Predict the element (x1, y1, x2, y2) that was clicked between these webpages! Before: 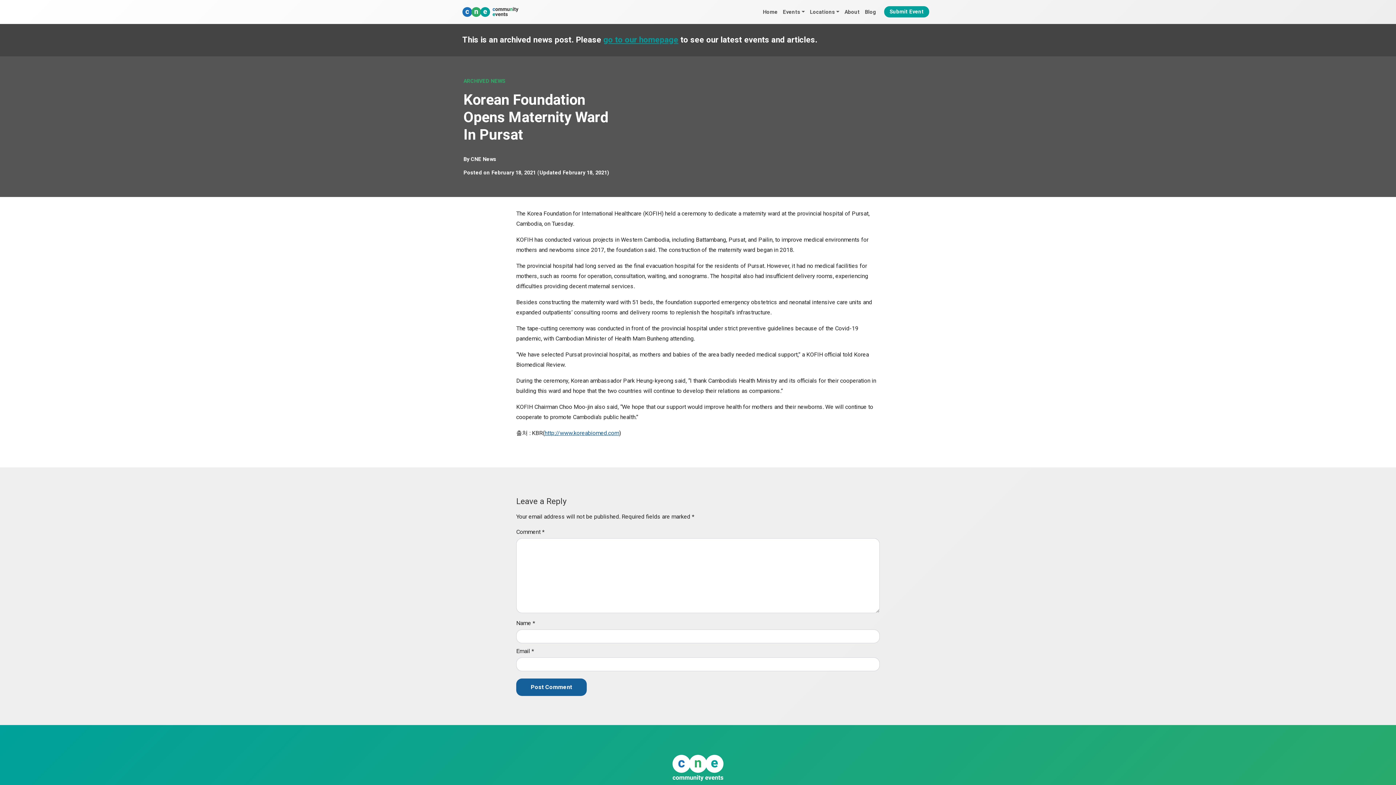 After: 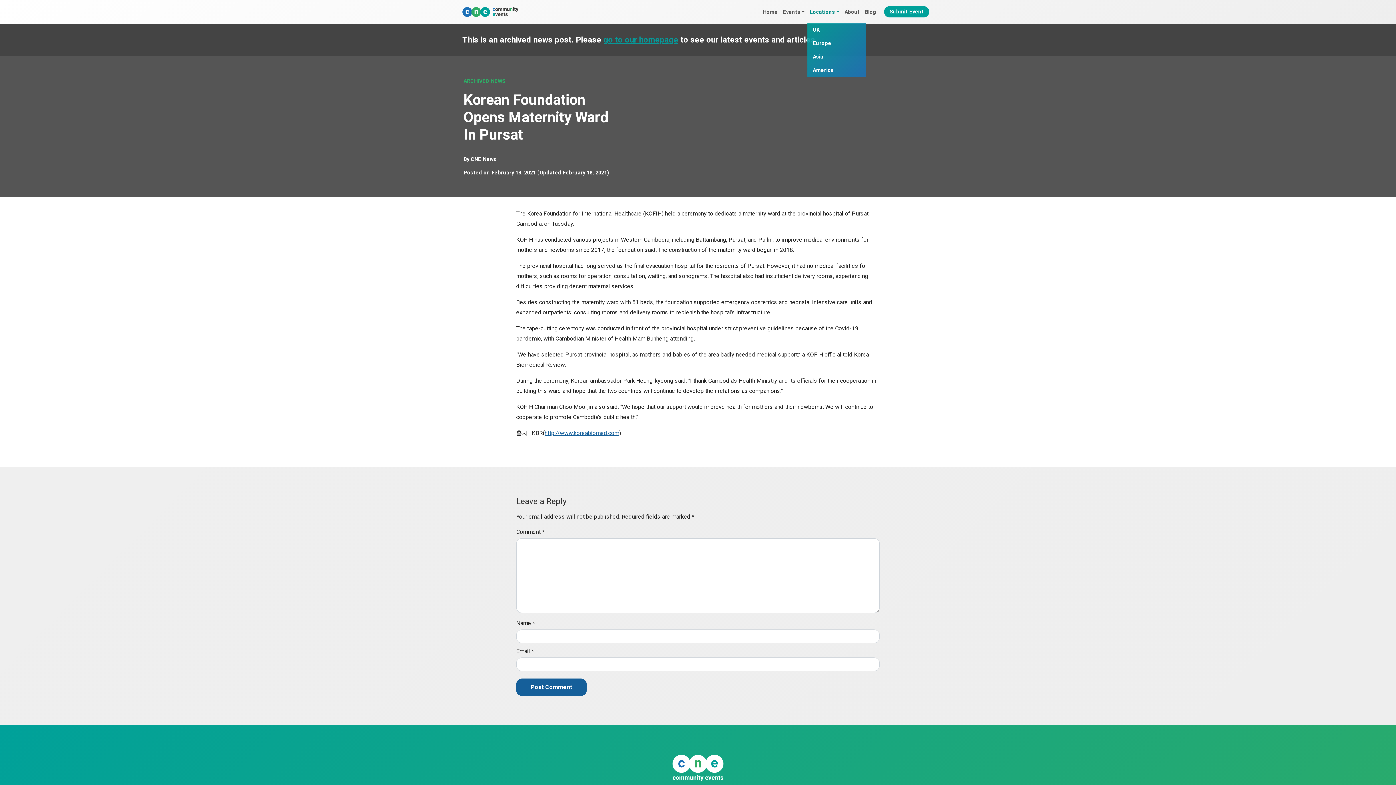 Action: bbox: (807, 5, 842, 18) label: Locations